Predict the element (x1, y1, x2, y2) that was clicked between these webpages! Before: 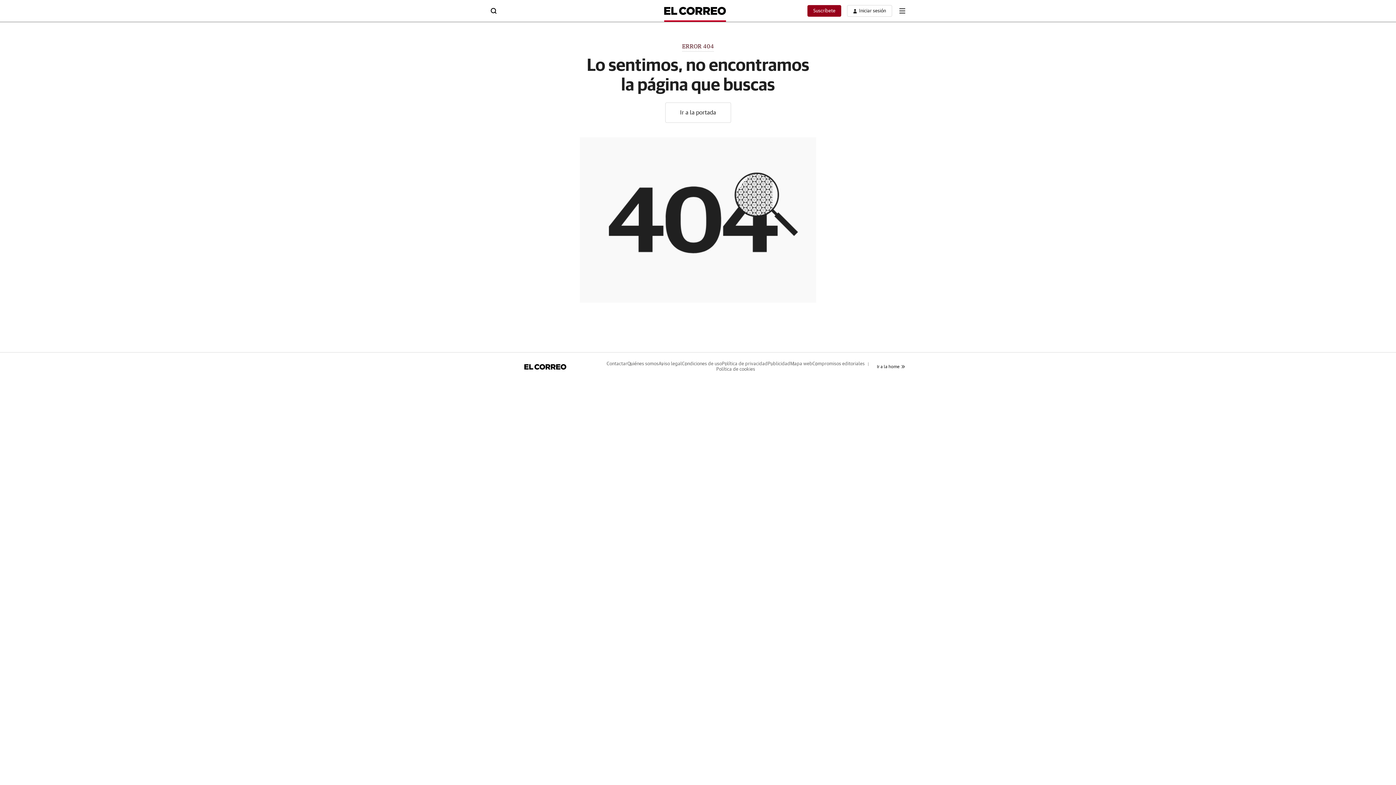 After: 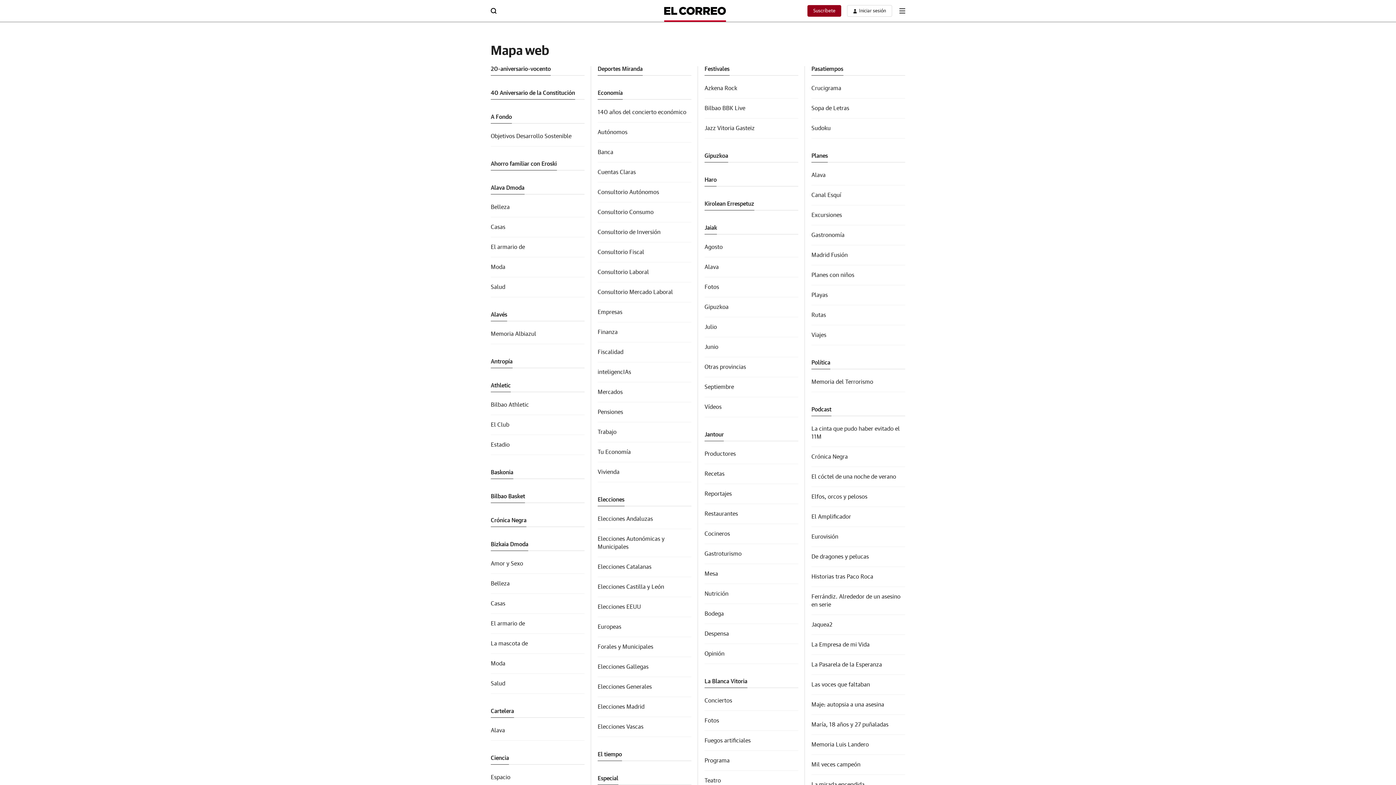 Action: bbox: (790, 361, 812, 366) label: Mapa web